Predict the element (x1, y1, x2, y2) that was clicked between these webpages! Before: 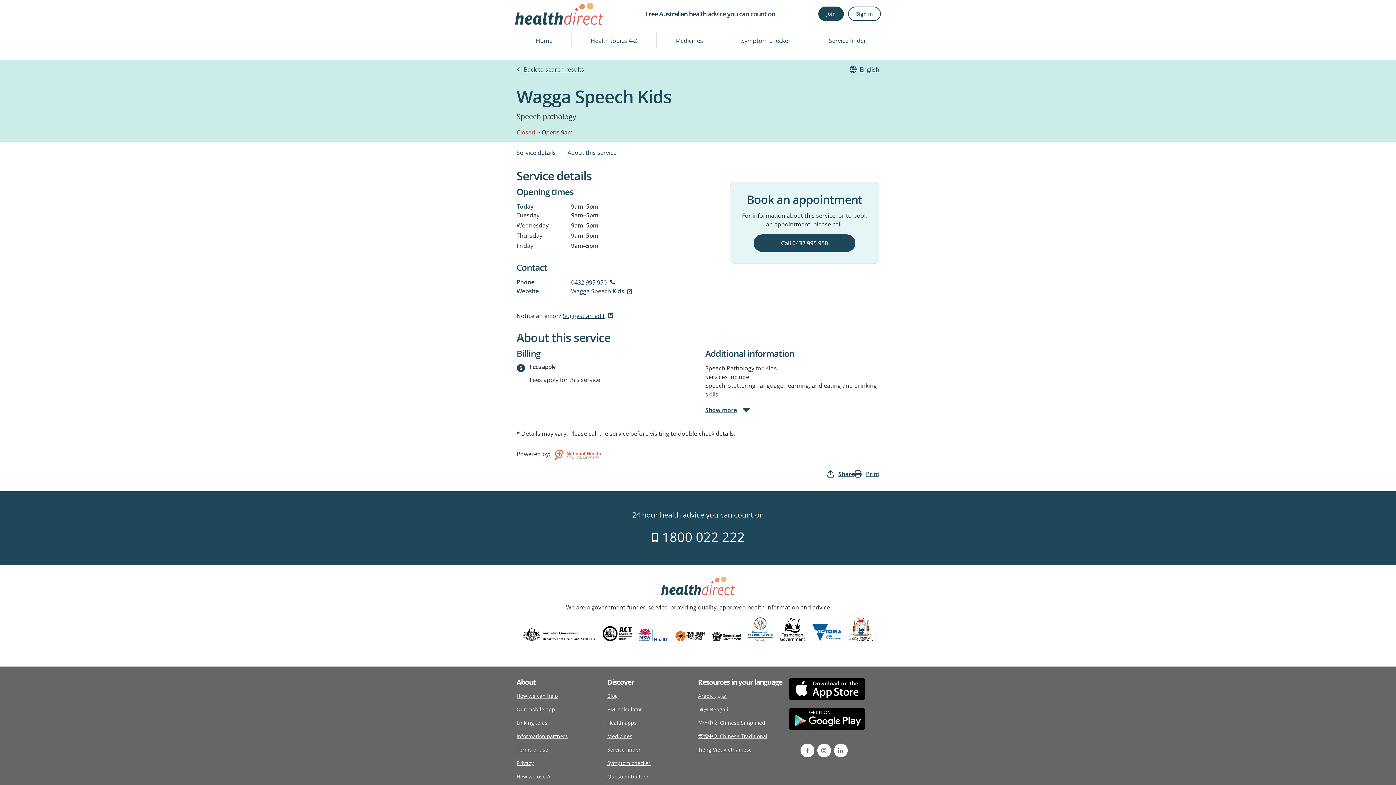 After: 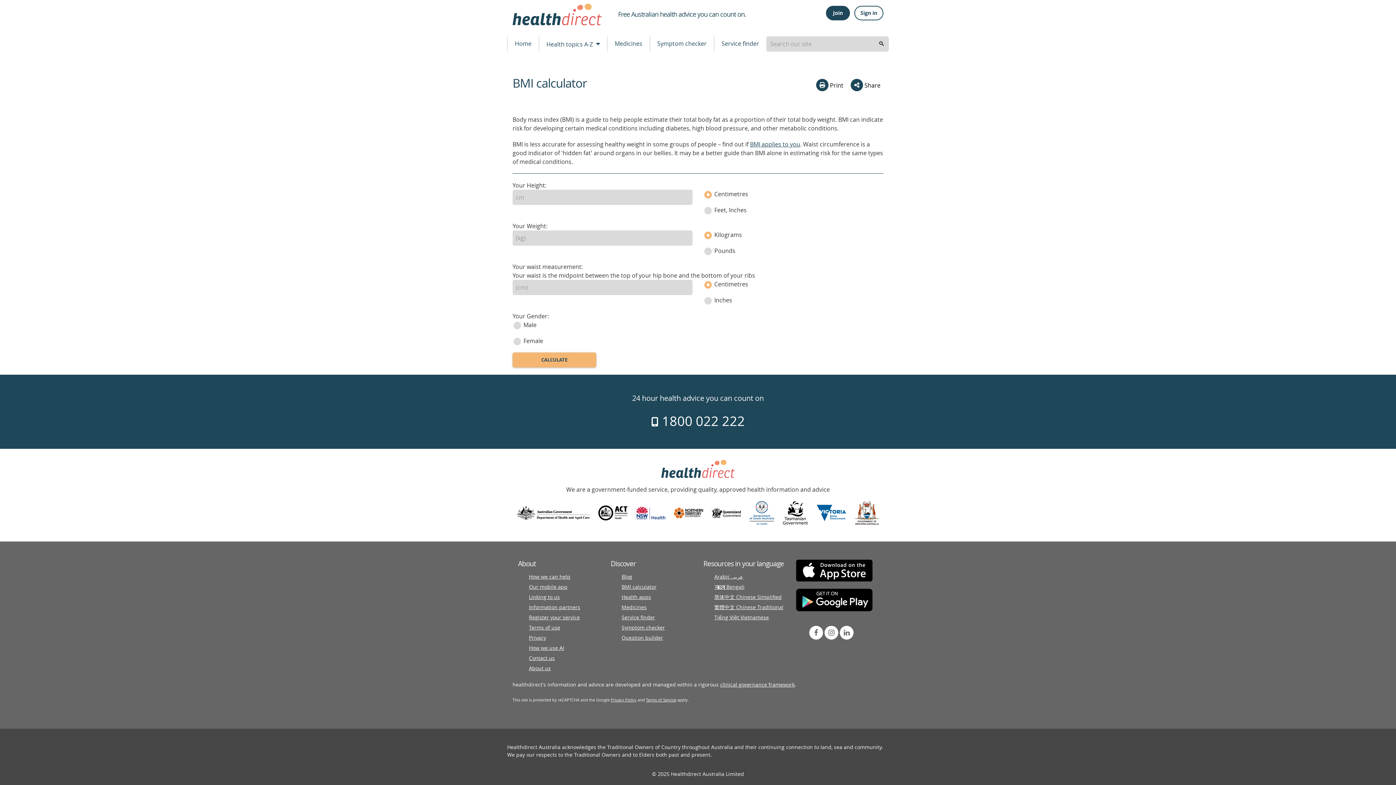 Action: bbox: (607, 702, 642, 716) label: BMI calculator